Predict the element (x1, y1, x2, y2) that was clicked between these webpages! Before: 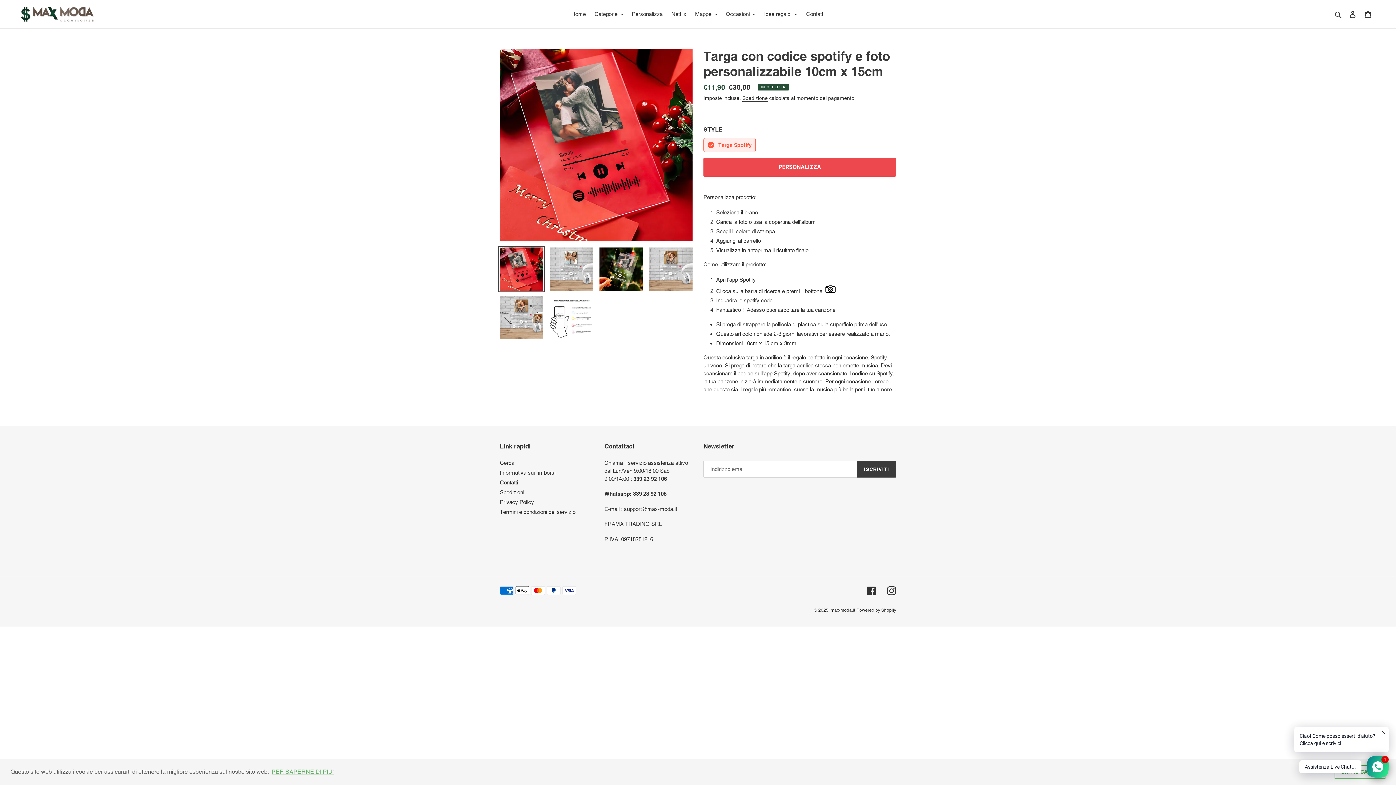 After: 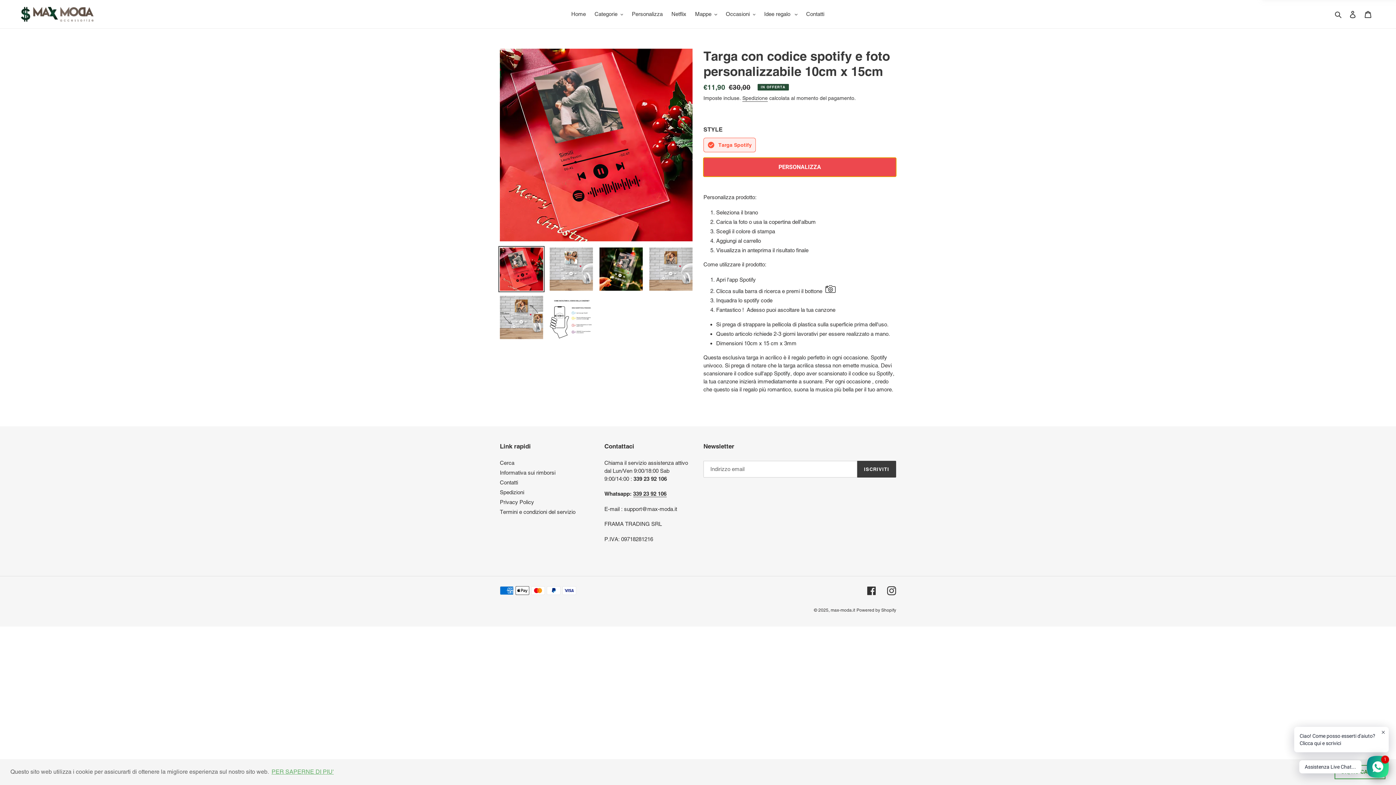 Action: label: PERSONALIZZA bbox: (703, 157, 896, 176)